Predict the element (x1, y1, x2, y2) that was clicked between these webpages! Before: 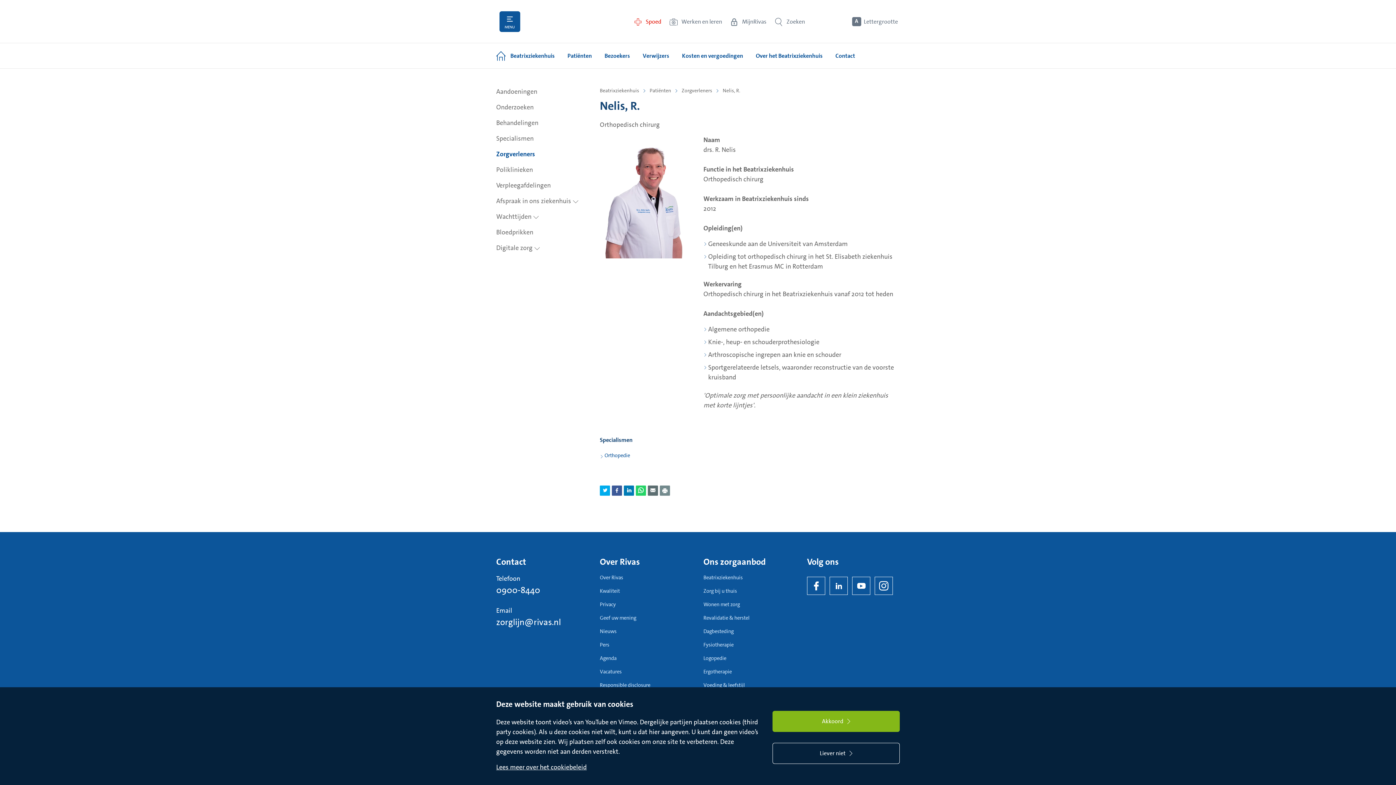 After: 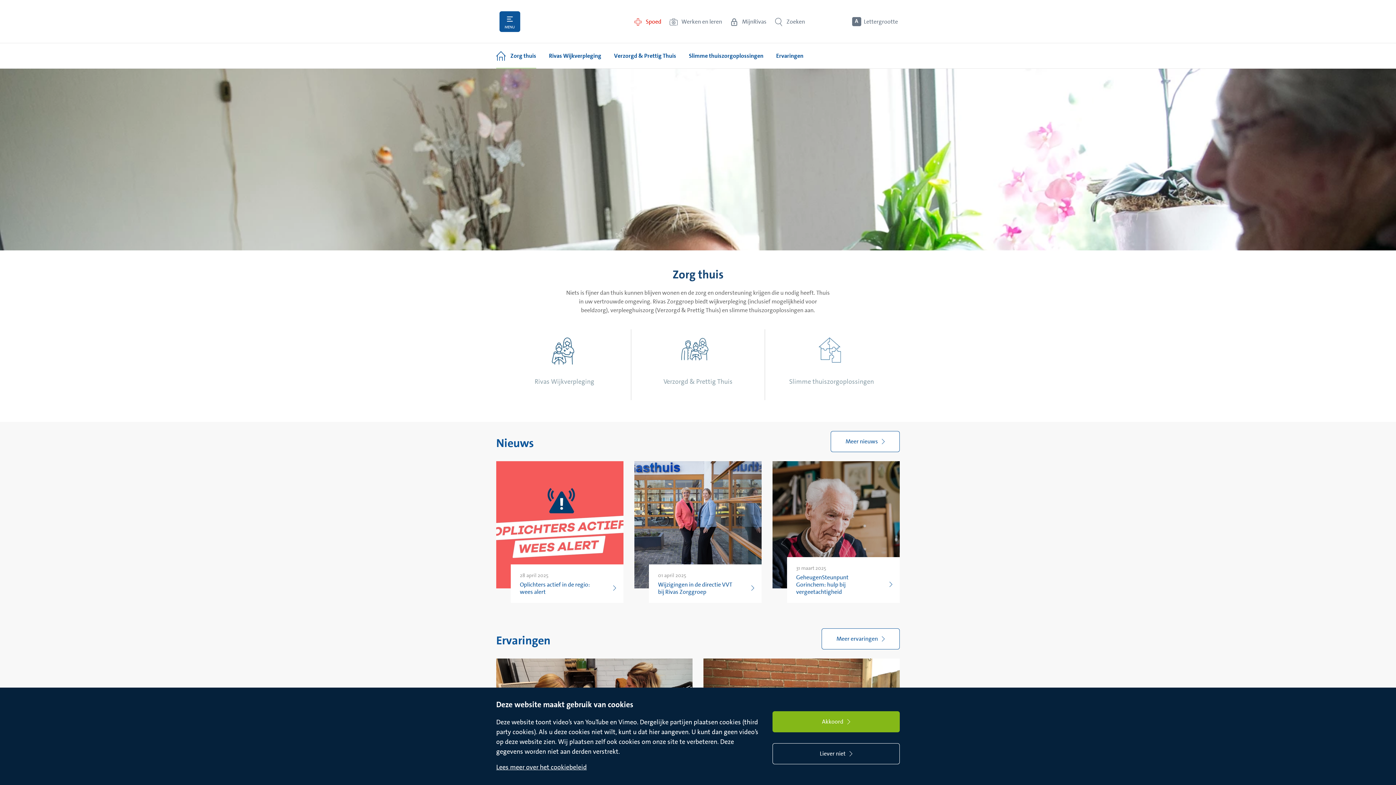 Action: label: Zorg bij u thuis bbox: (703, 587, 796, 595)